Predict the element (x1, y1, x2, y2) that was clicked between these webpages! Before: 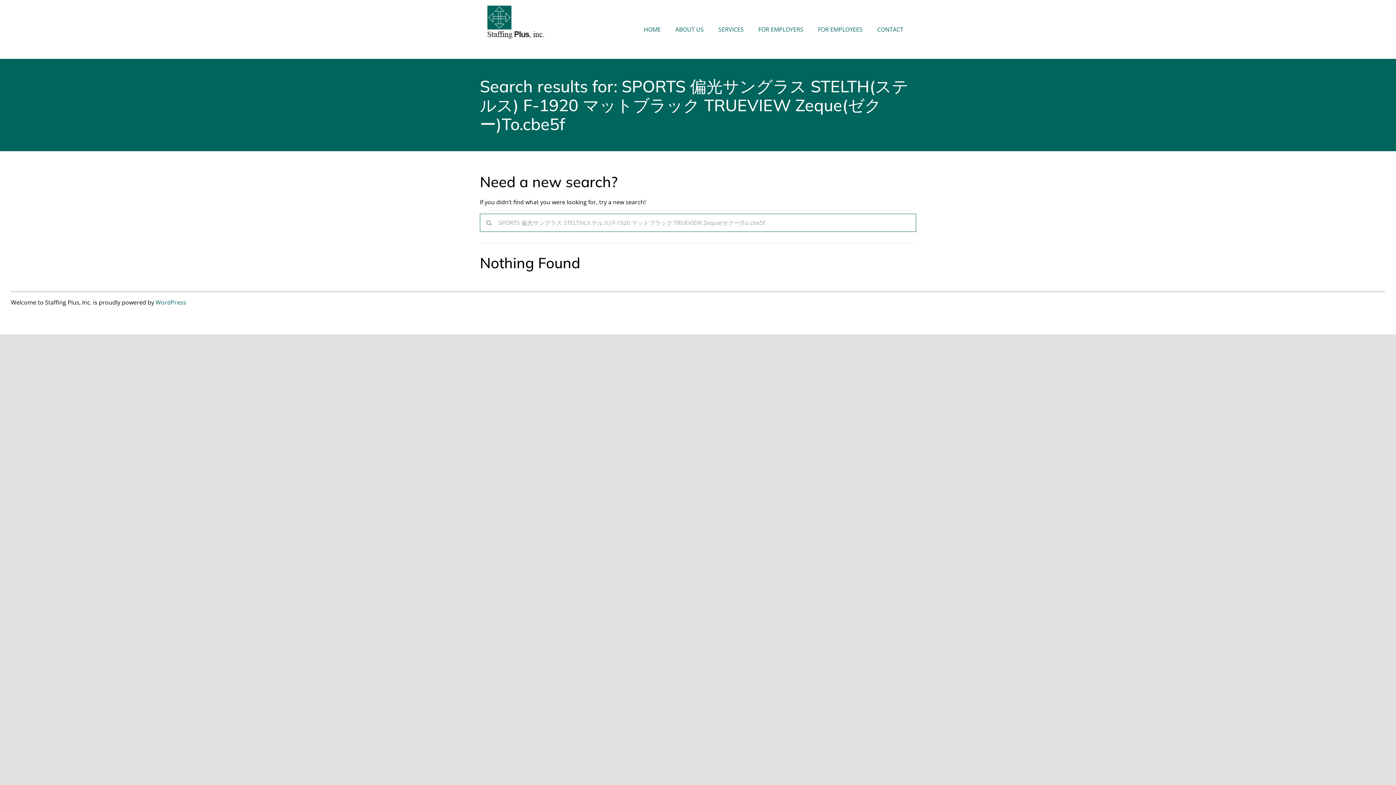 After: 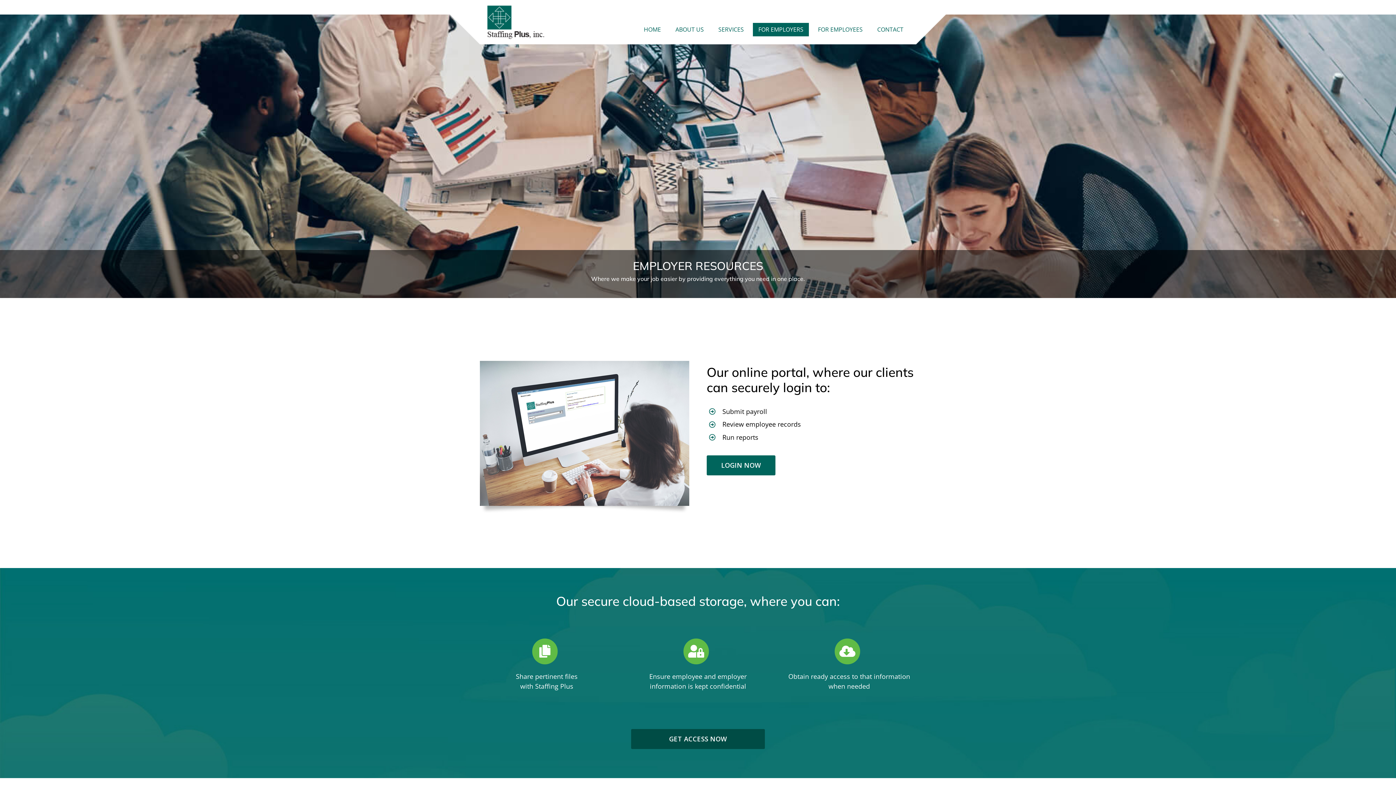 Action: label: FOR EMPLOYERS bbox: (753, 0, 809, 36)